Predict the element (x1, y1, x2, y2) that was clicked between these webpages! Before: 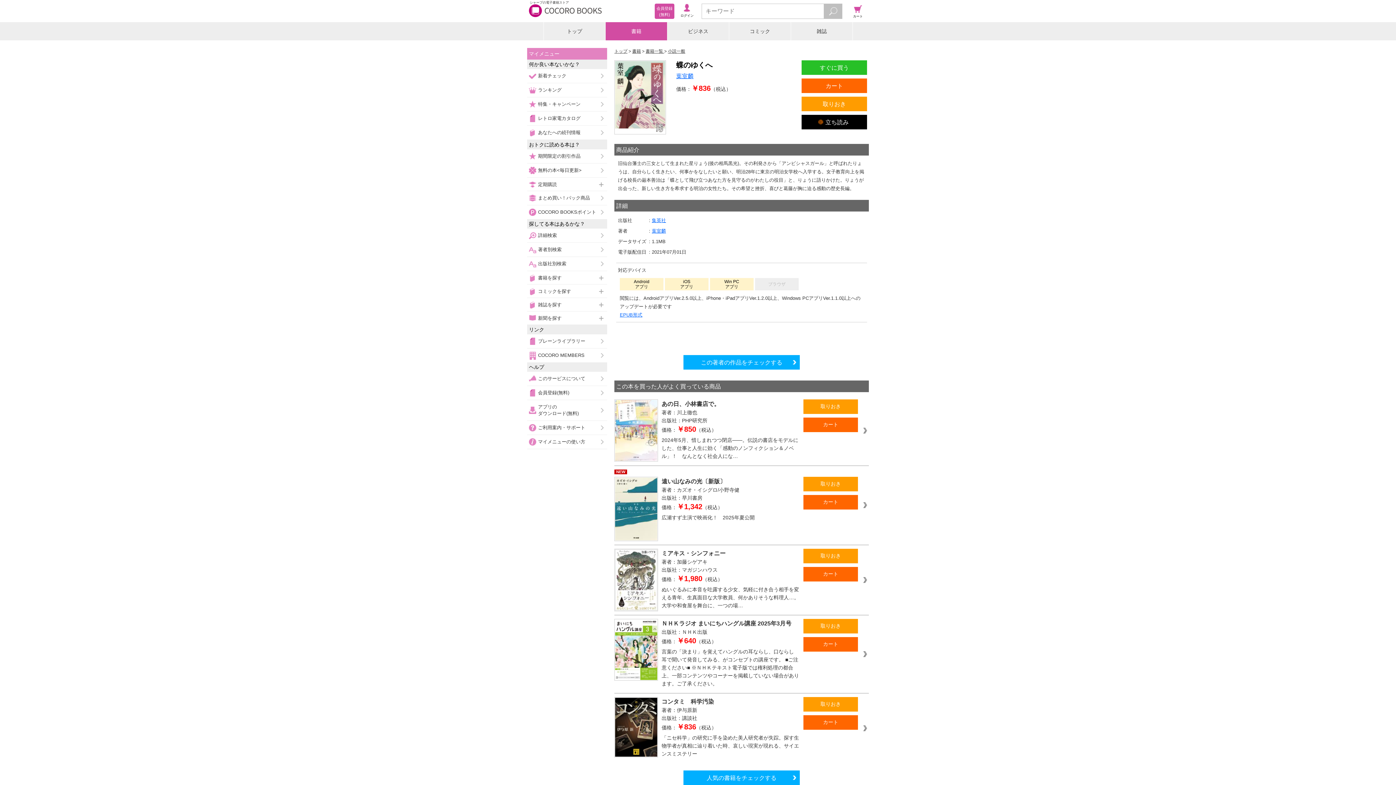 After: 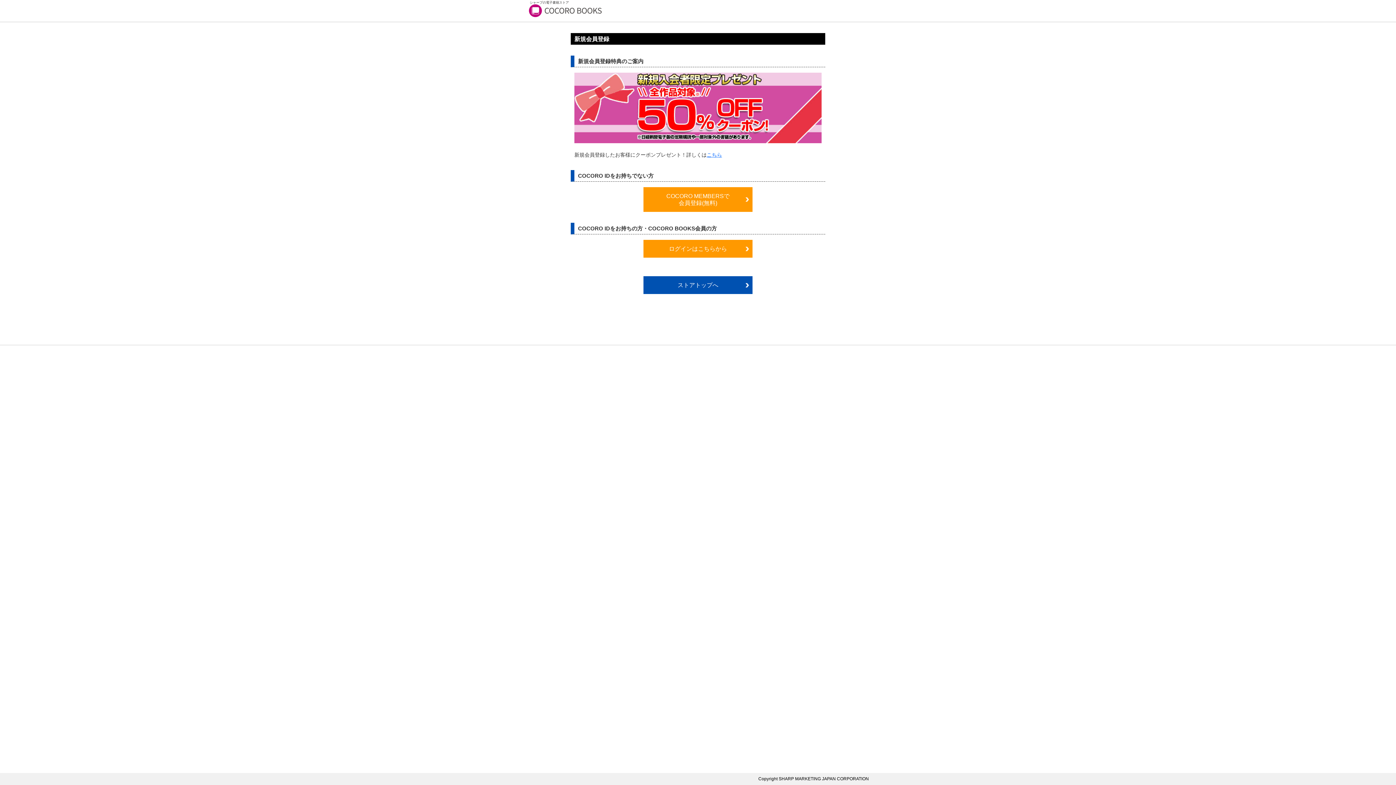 Action: bbox: (527, 386, 607, 400) label: 会員登録(無料)